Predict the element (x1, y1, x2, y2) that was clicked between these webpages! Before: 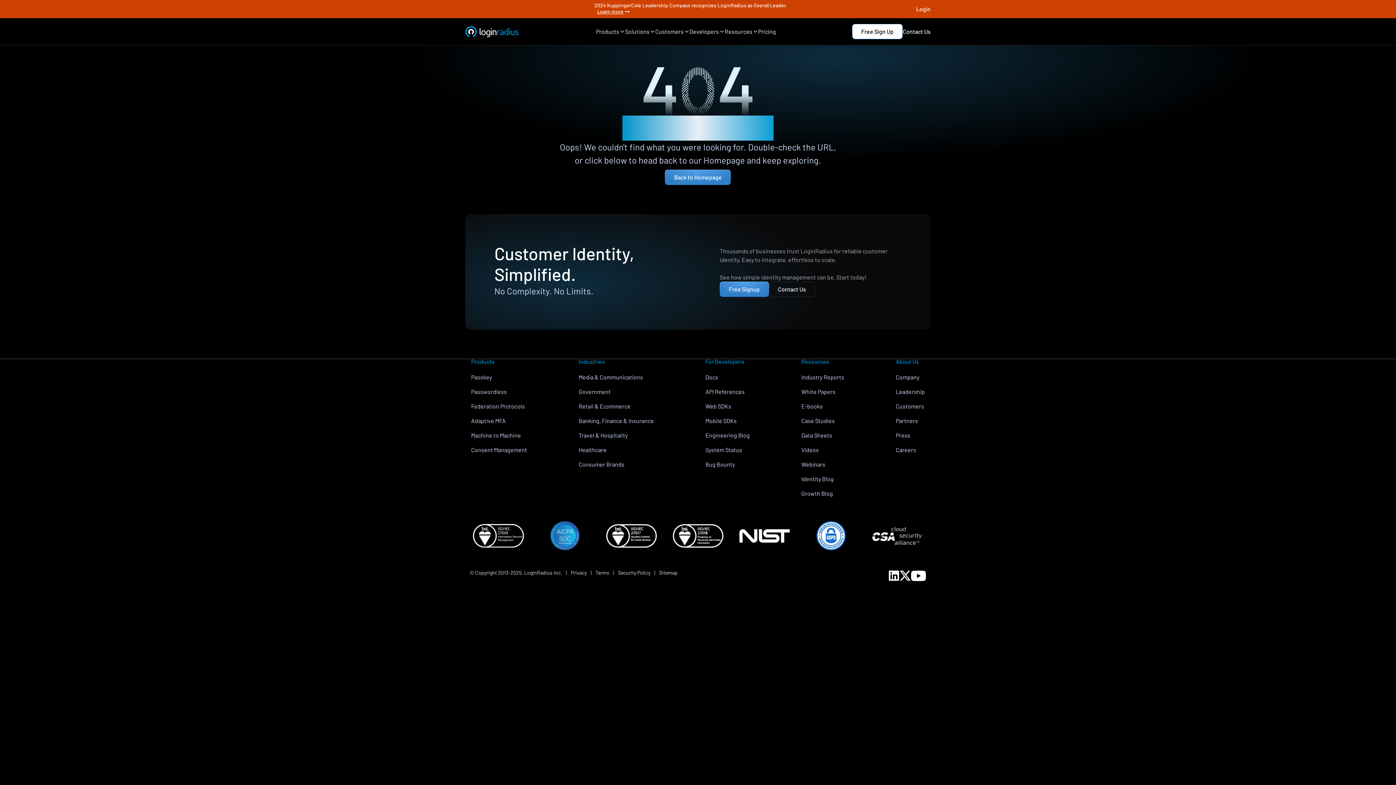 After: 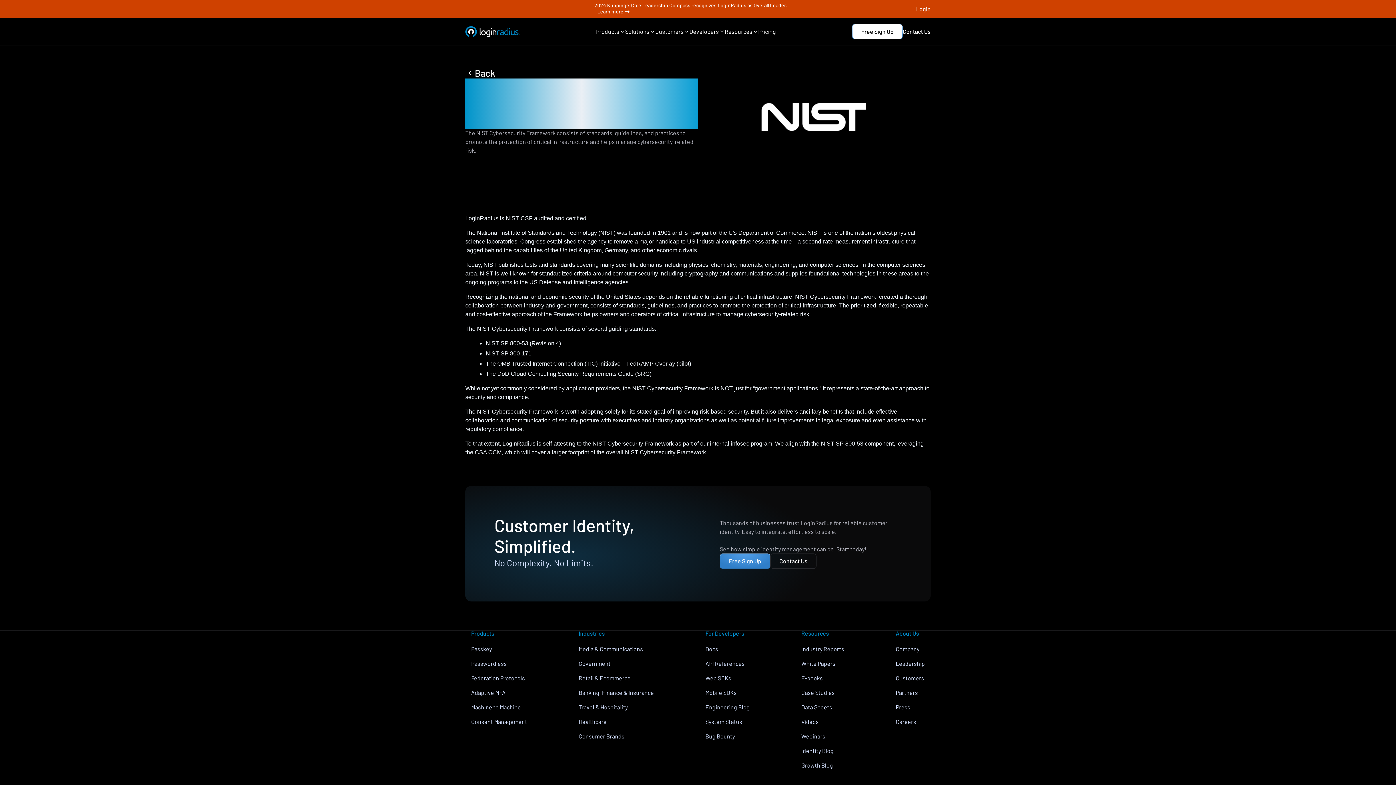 Action: bbox: (739, 522, 790, 550)